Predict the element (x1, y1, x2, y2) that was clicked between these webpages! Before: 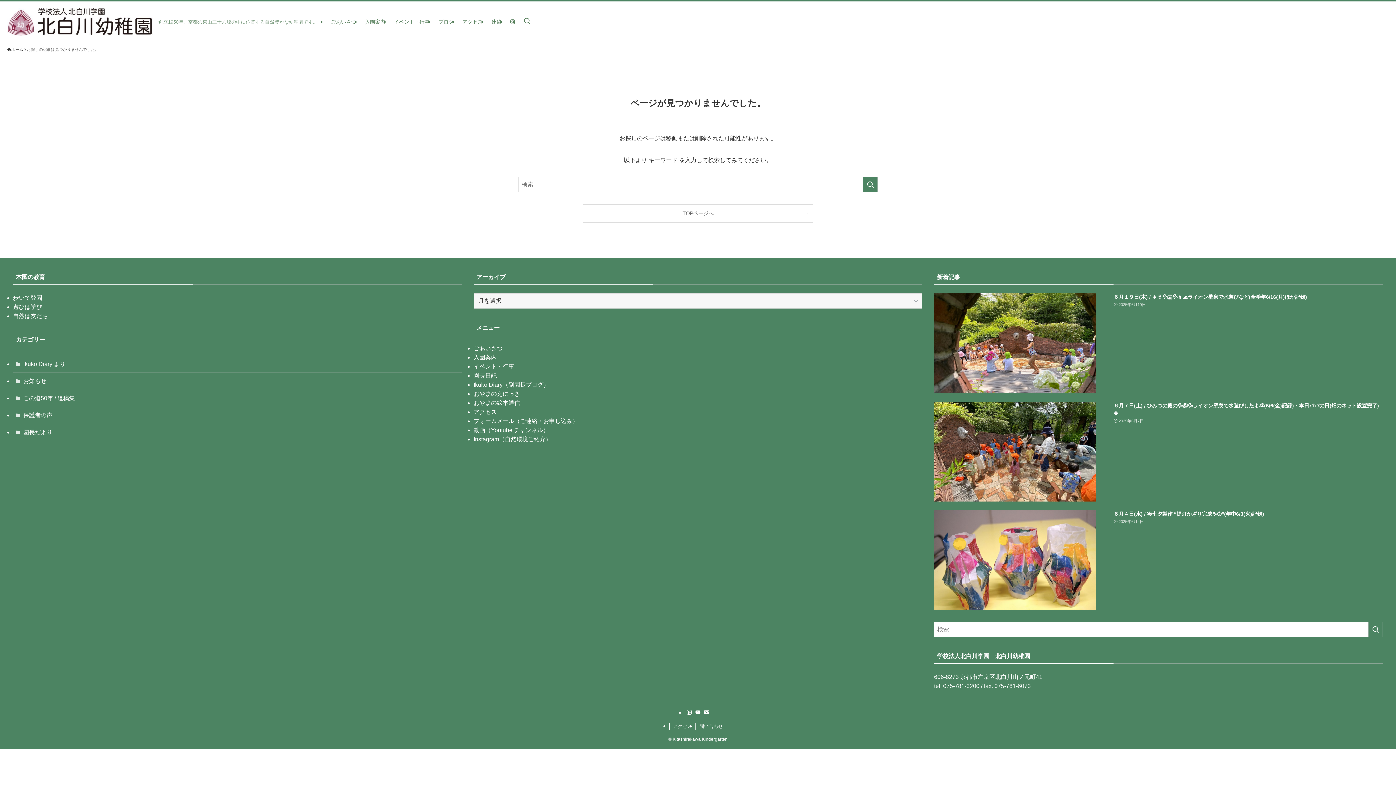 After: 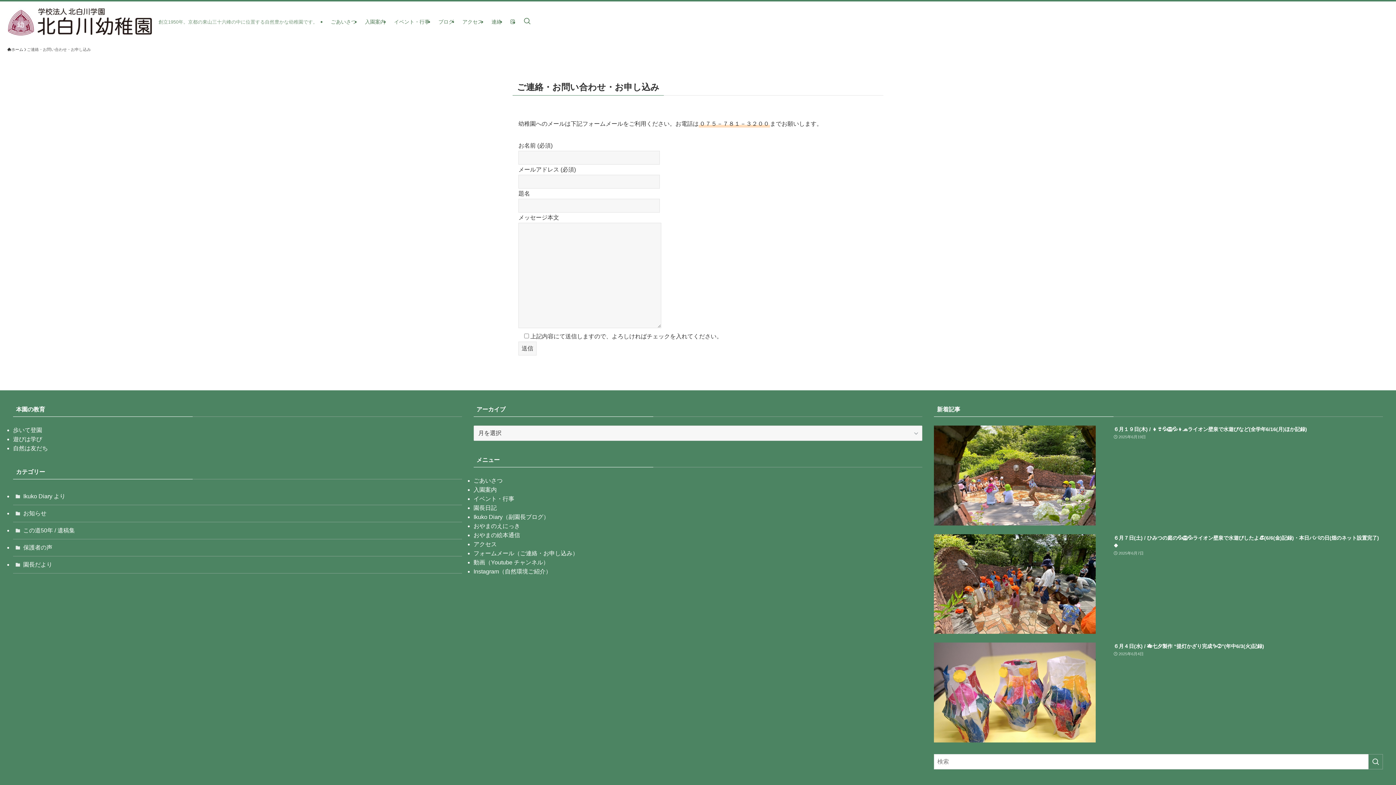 Action: bbox: (696, 723, 727, 730) label: 問い合わせ